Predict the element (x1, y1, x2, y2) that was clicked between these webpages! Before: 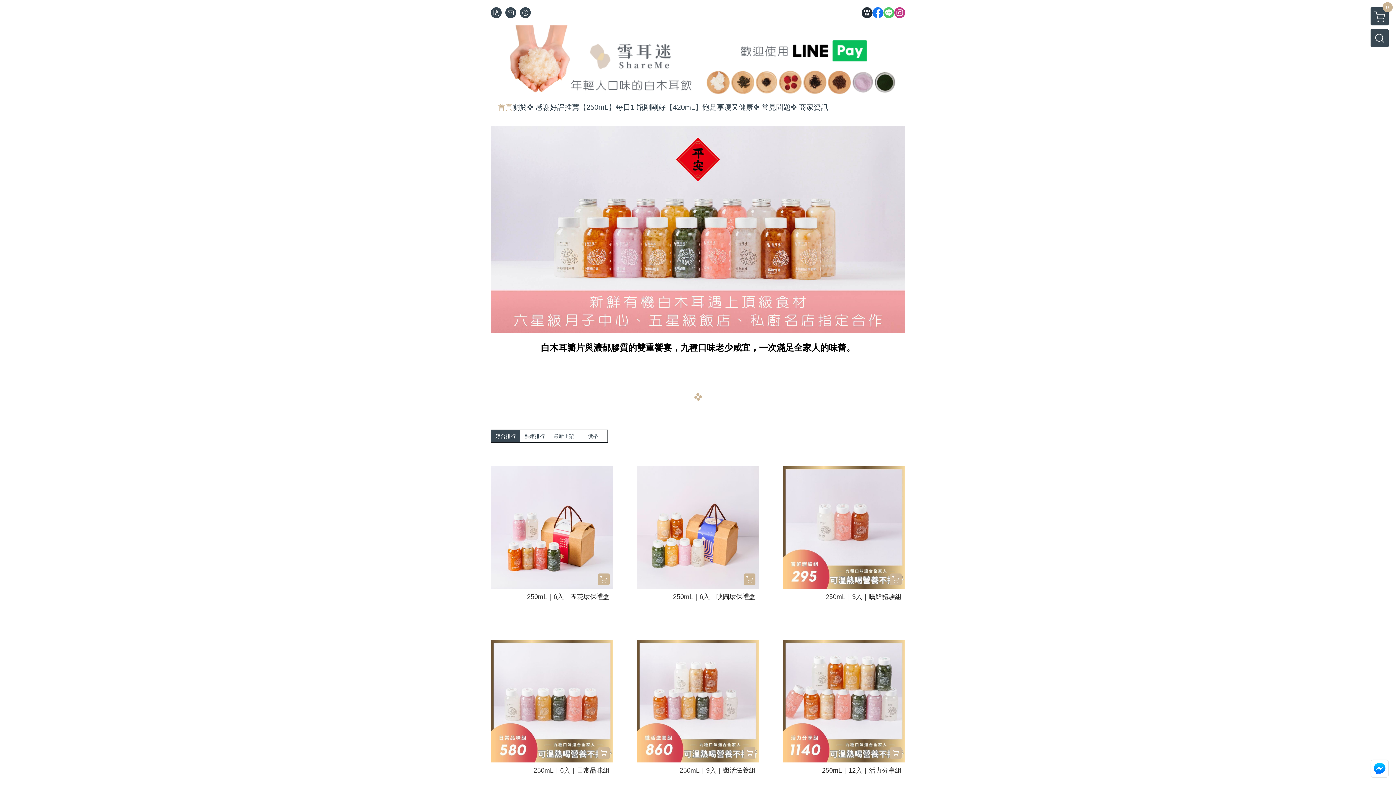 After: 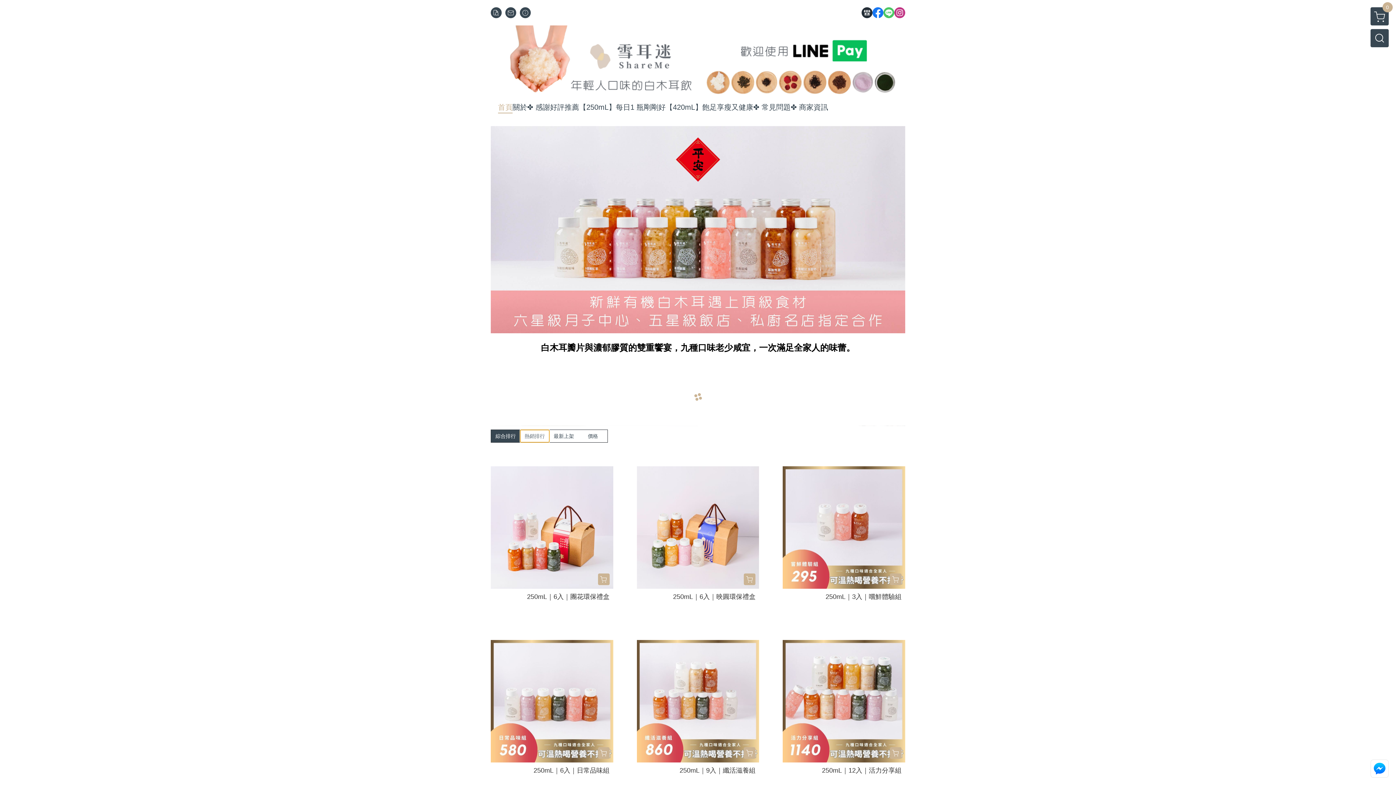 Action: bbox: (520, 430, 549, 442) label: 熱銷排行